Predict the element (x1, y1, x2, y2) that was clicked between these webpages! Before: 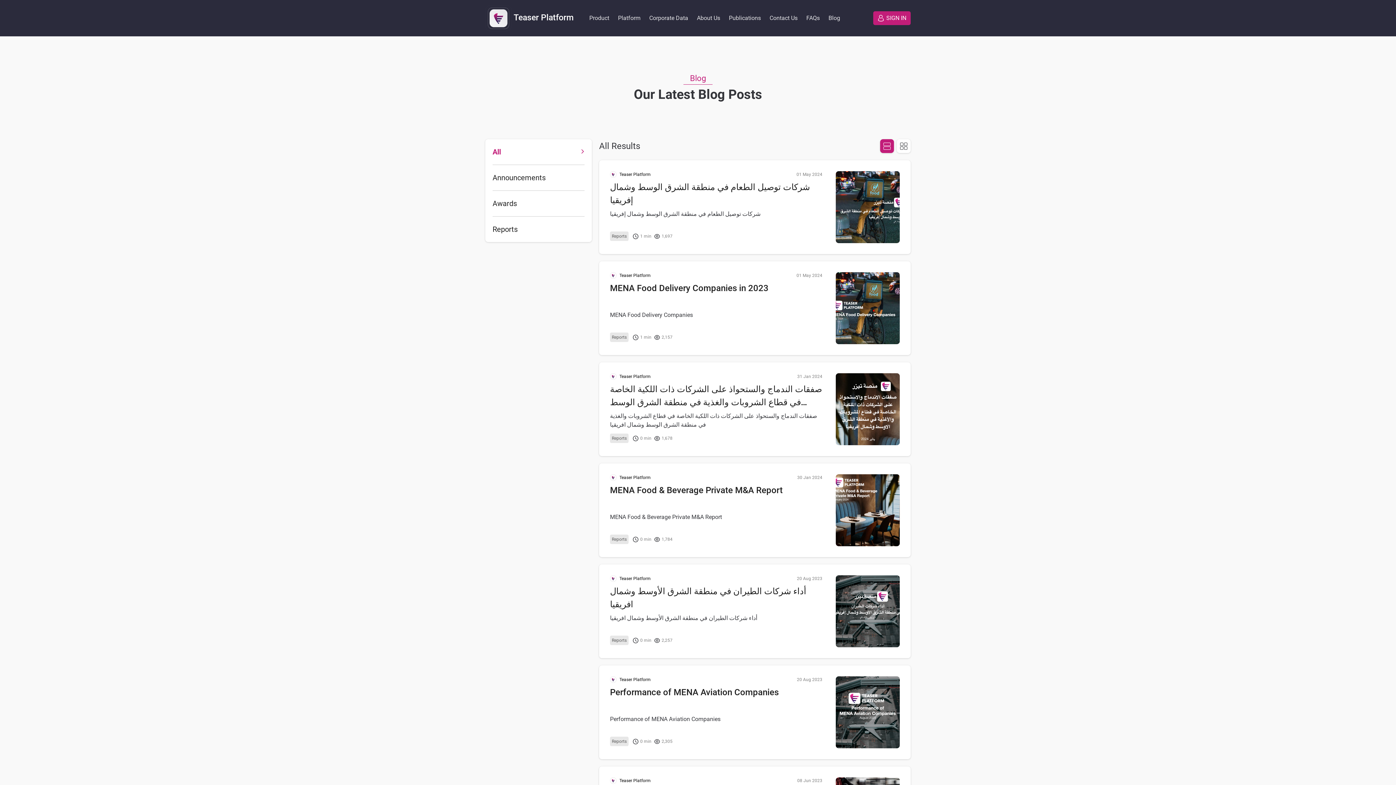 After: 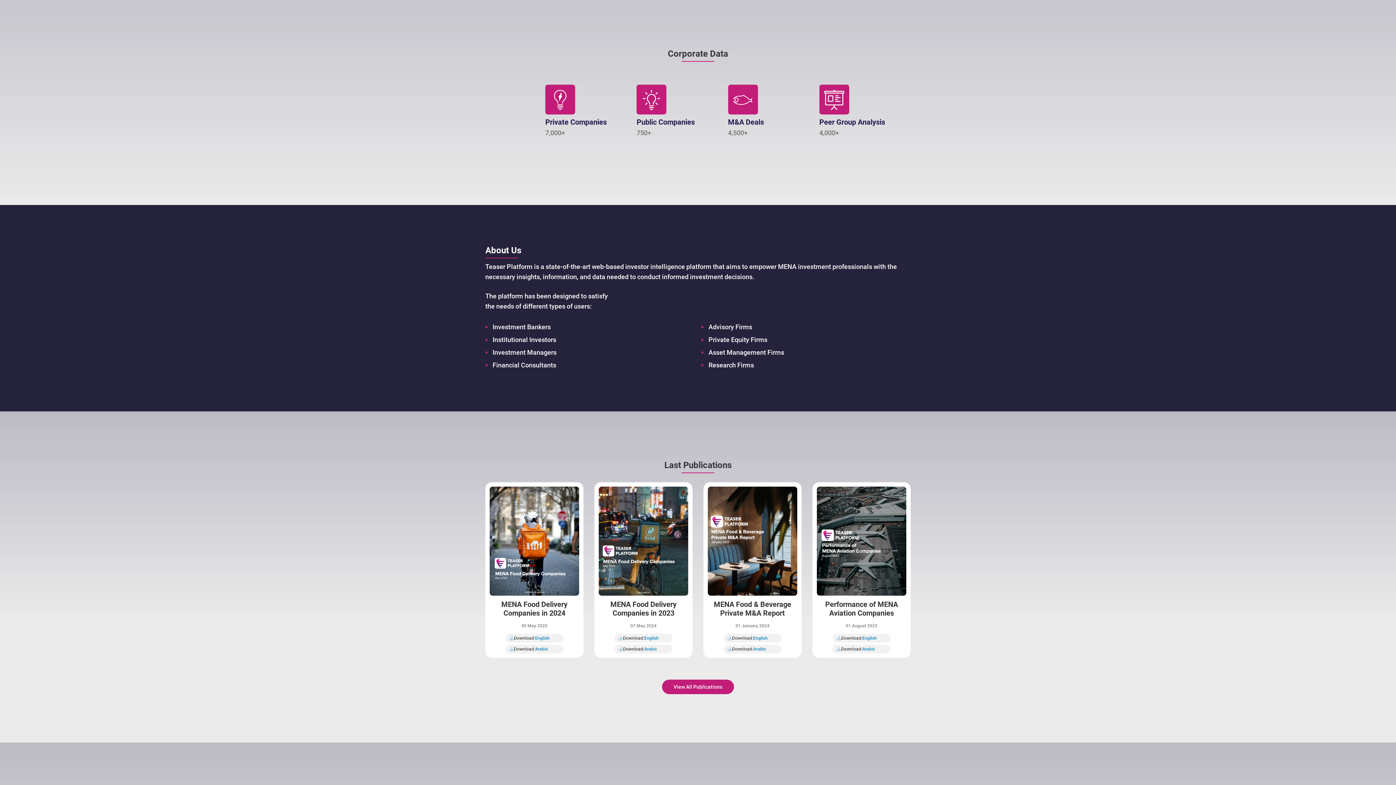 Action: bbox: (649, 14, 688, 21) label: Corporate Data